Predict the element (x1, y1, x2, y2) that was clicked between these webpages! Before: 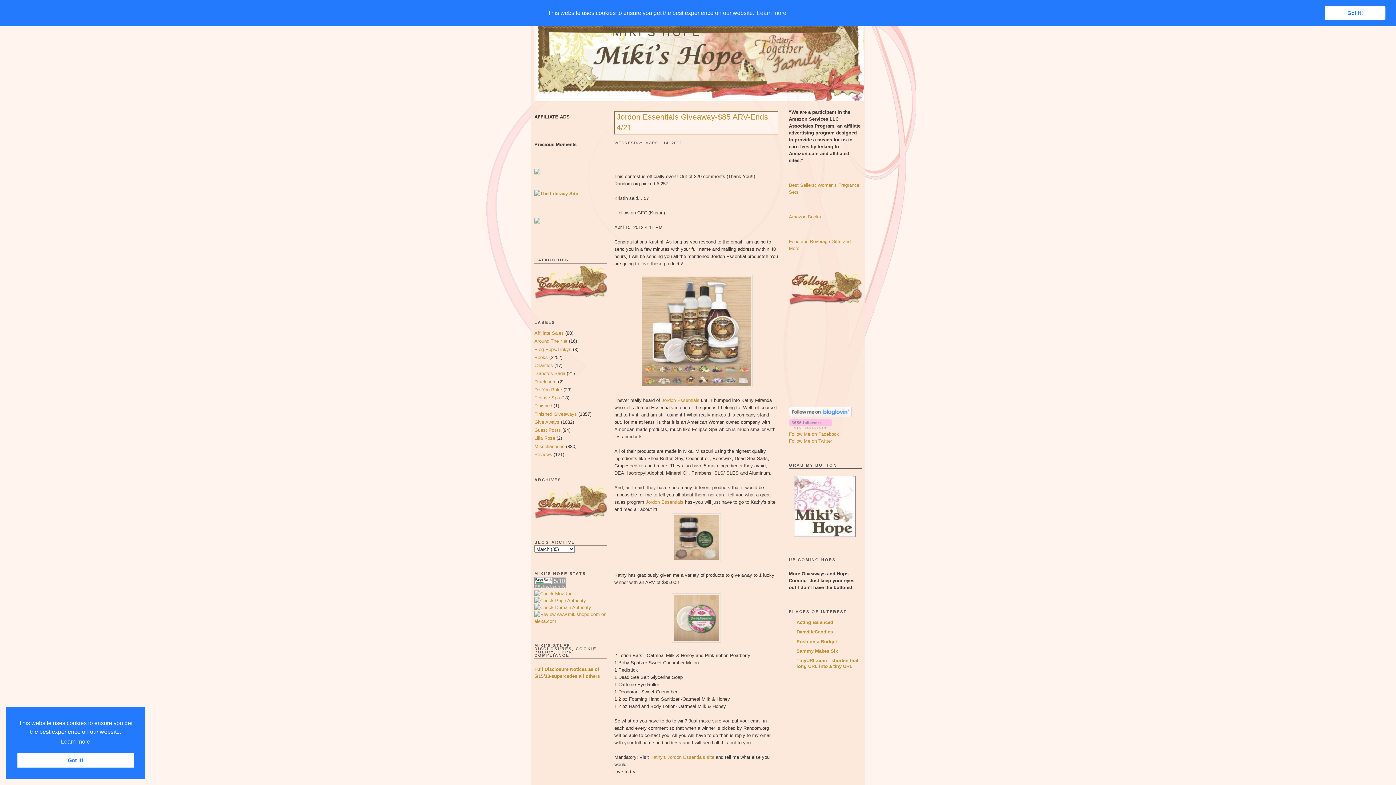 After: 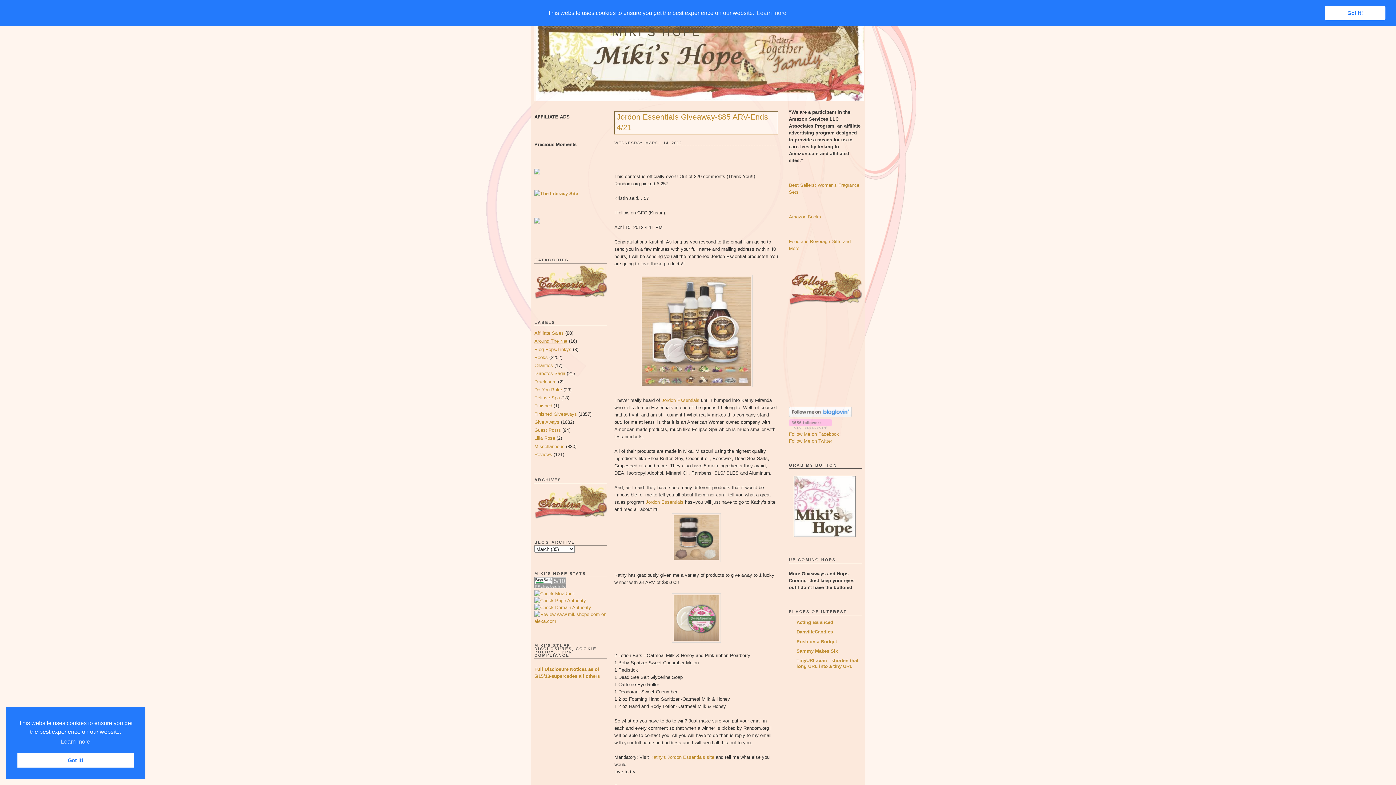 Action: label: Around The Net bbox: (534, 338, 567, 344)